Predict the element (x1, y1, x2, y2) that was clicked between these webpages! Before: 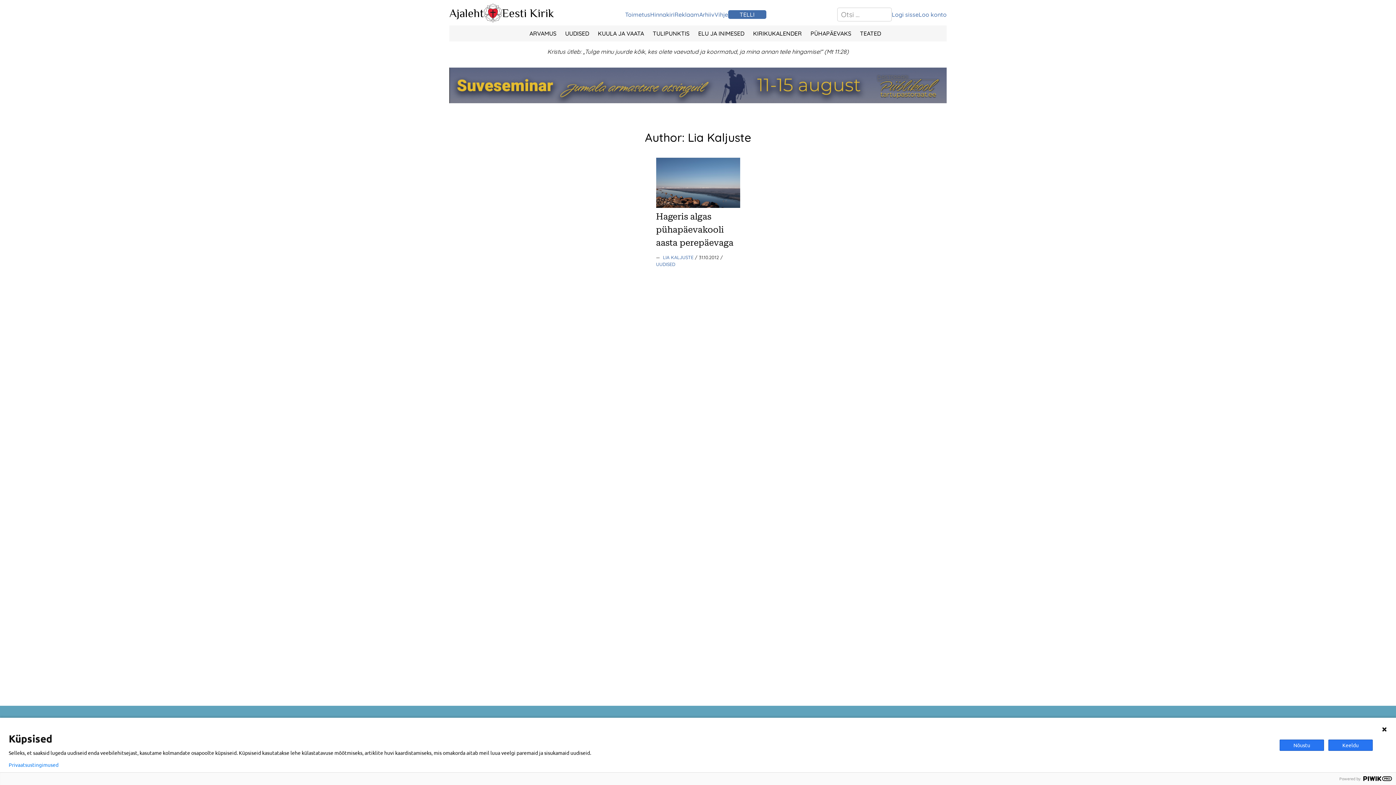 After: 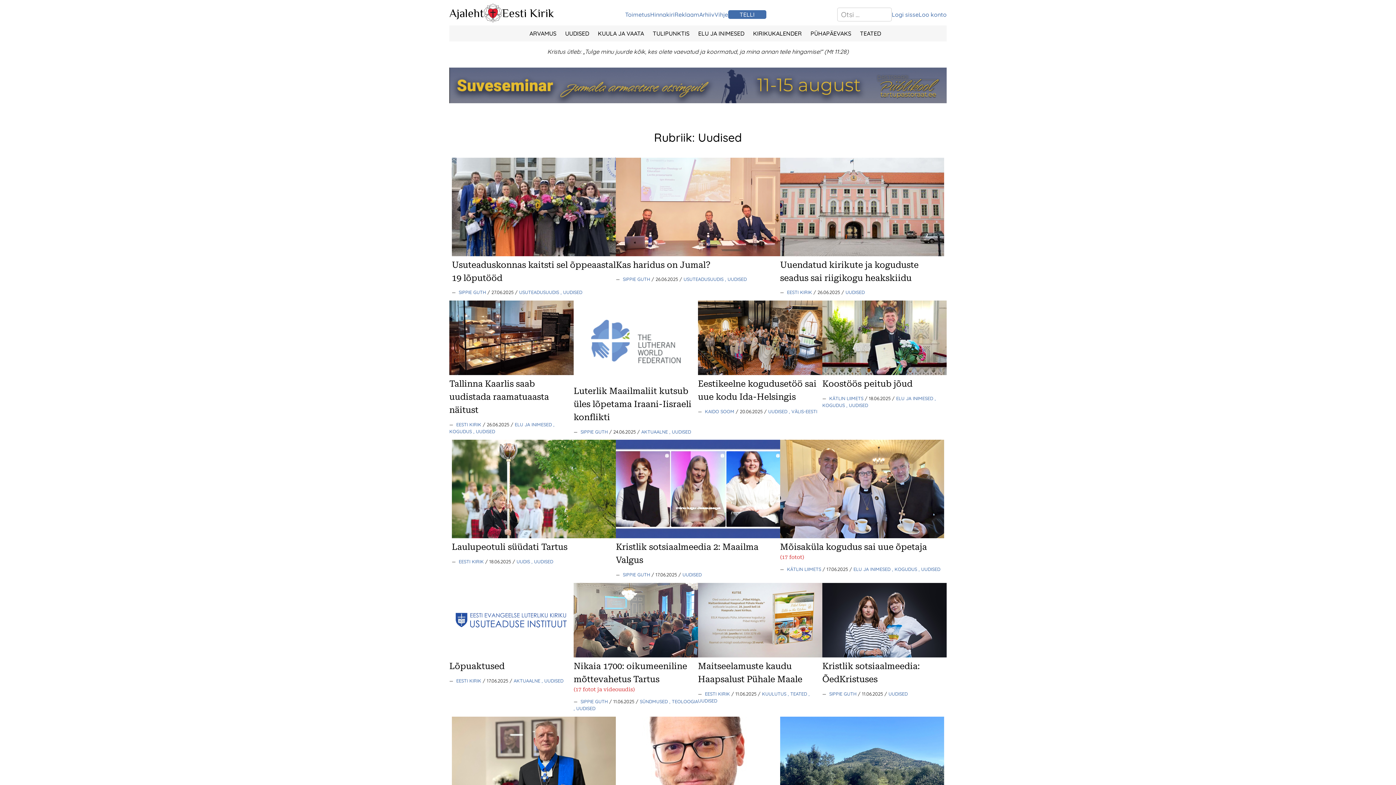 Action: label: UUDISED bbox: (656, 261, 675, 267)